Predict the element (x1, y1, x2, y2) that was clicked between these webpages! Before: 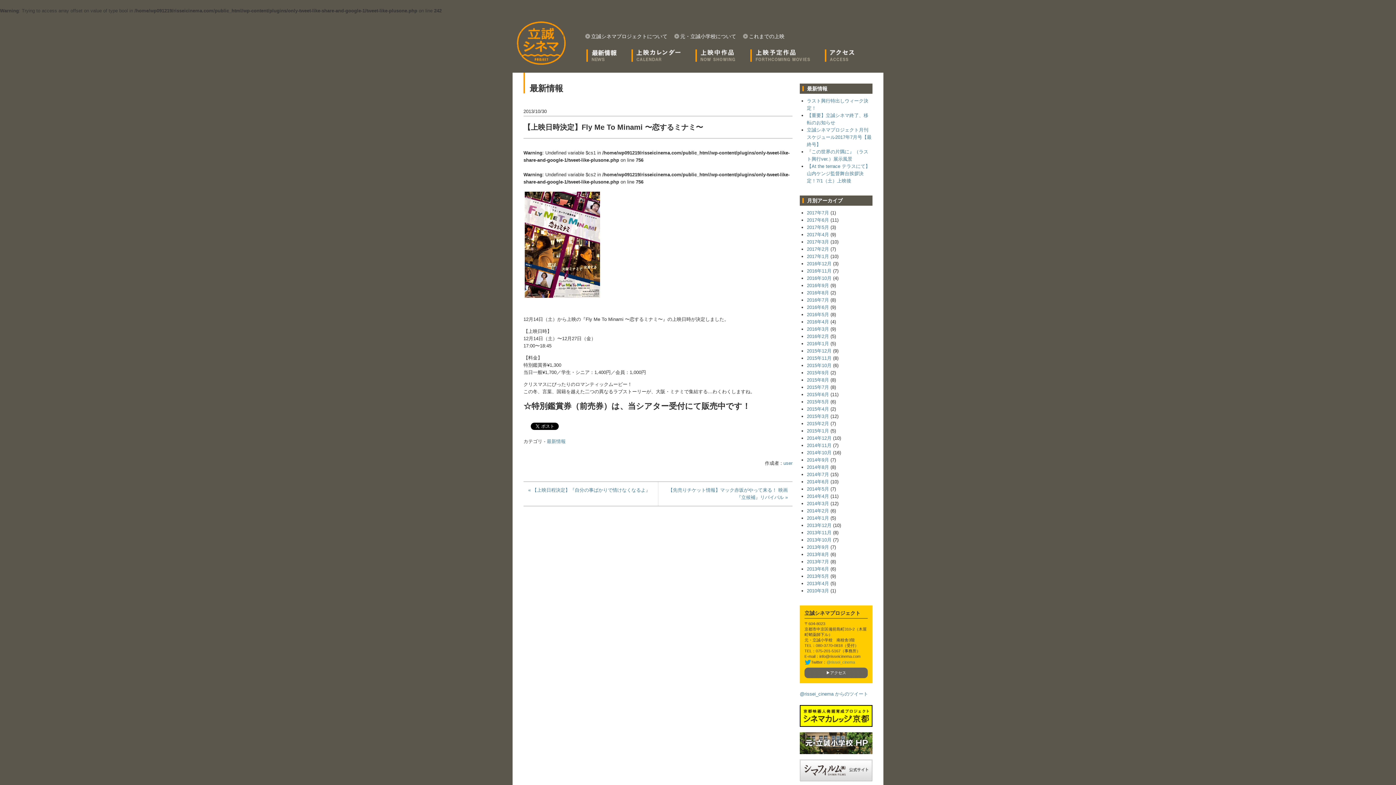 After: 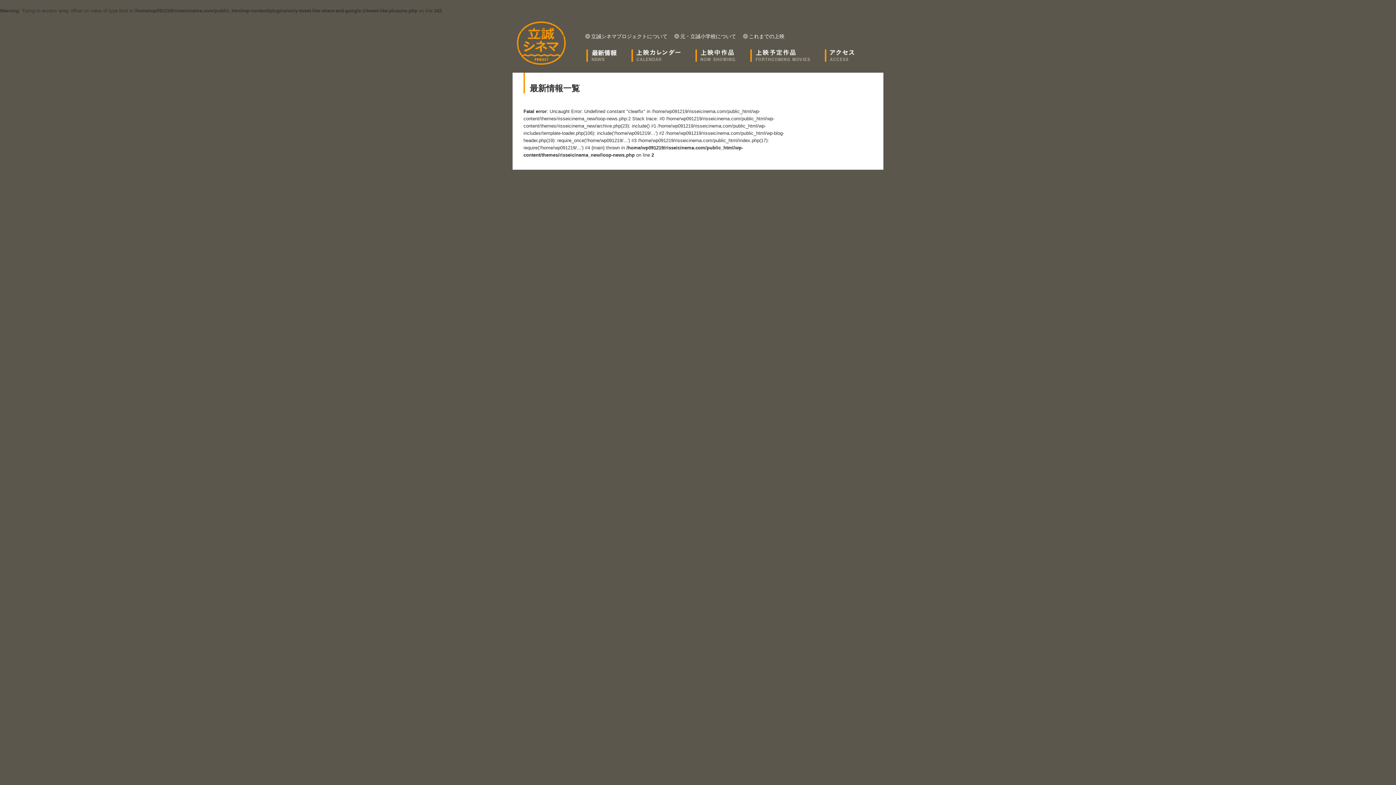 Action: label: 2014年3月 bbox: (807, 501, 829, 506)